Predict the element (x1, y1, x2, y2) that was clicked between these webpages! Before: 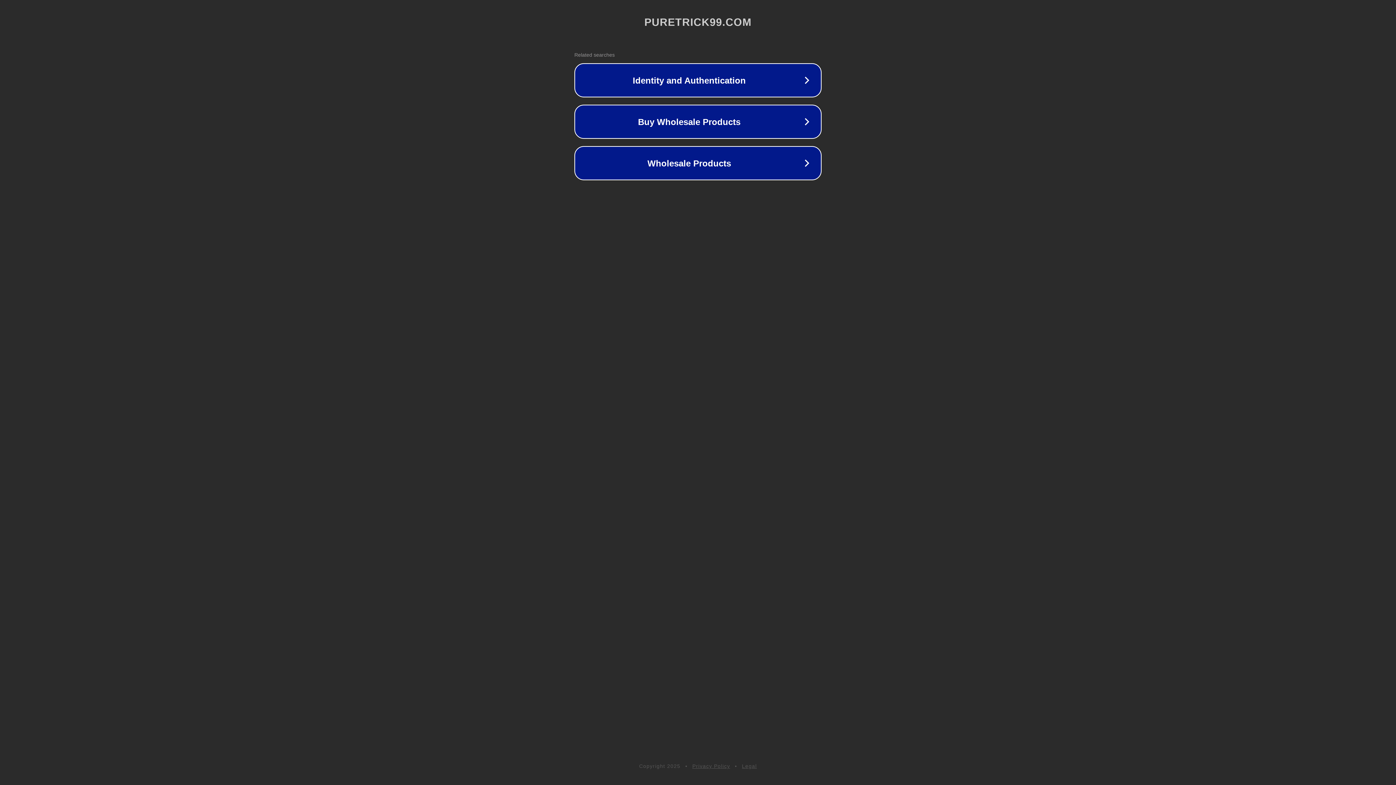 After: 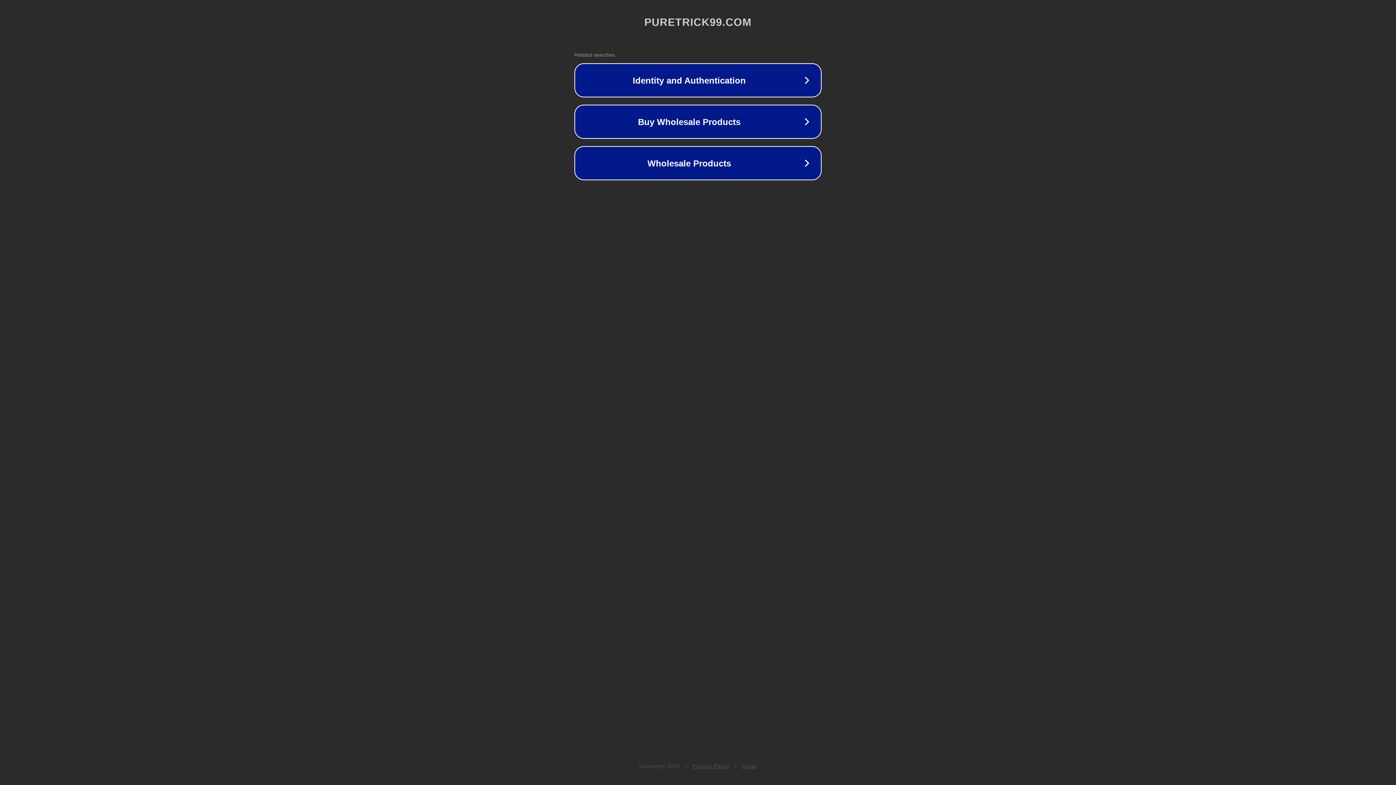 Action: label: Privacy Policy bbox: (692, 763, 730, 769)